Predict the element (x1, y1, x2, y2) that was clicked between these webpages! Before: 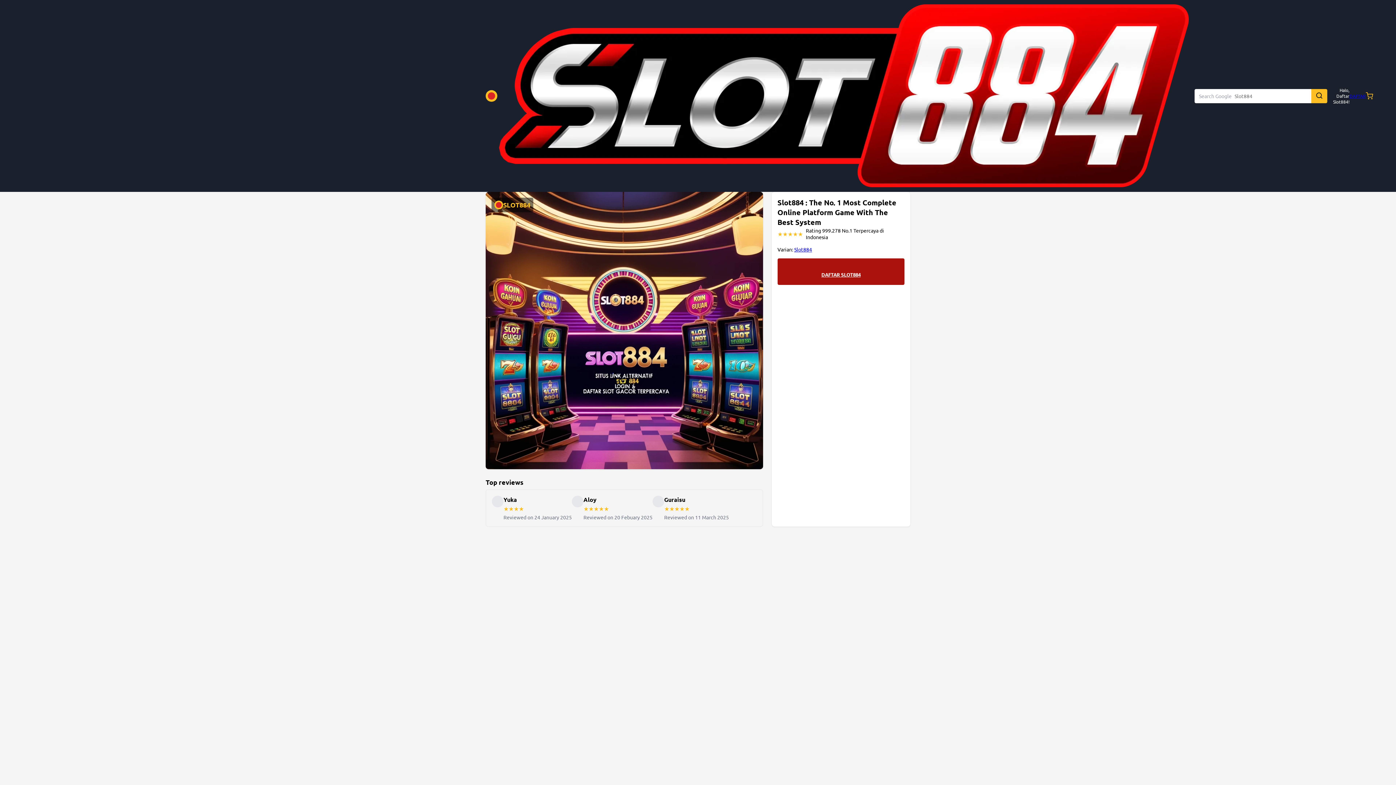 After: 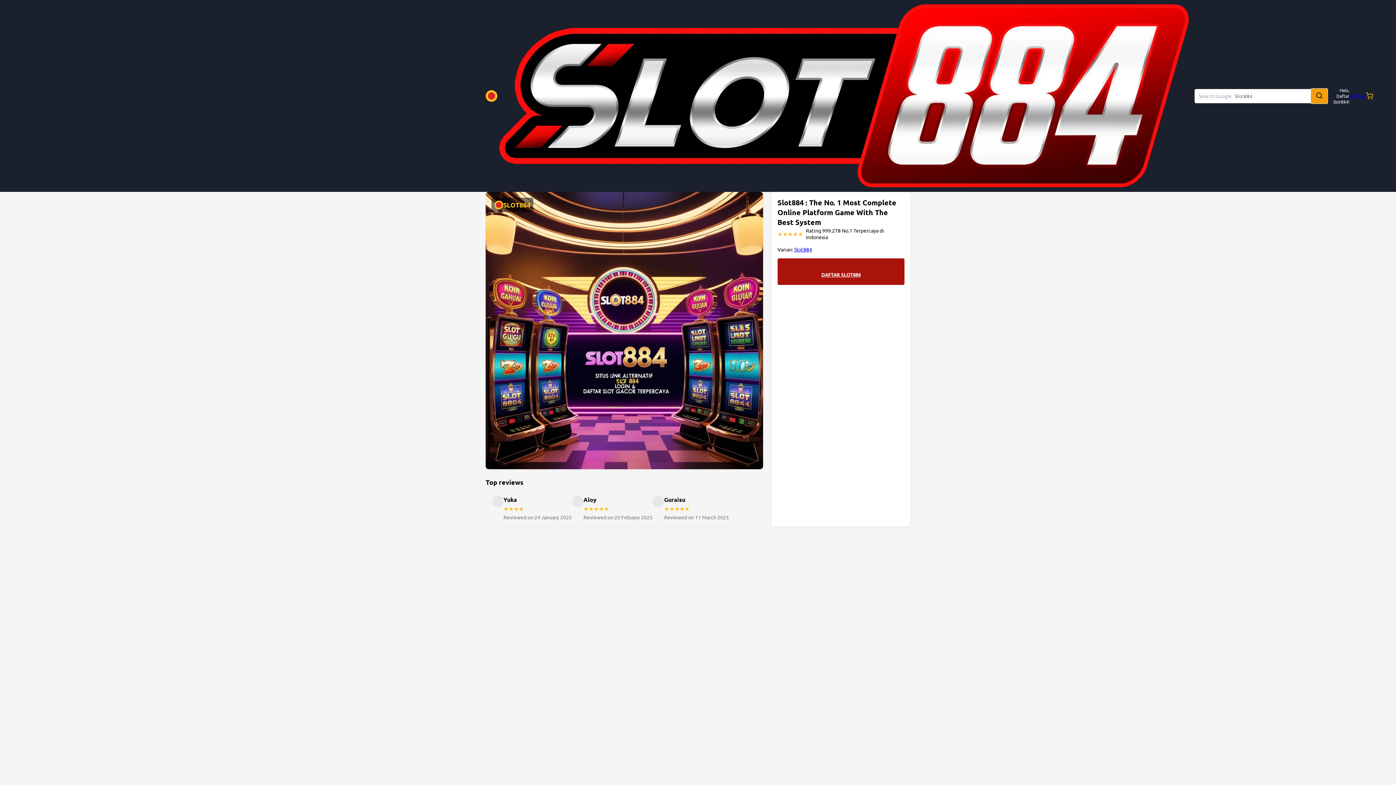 Action: bbox: (1311, 88, 1327, 103)